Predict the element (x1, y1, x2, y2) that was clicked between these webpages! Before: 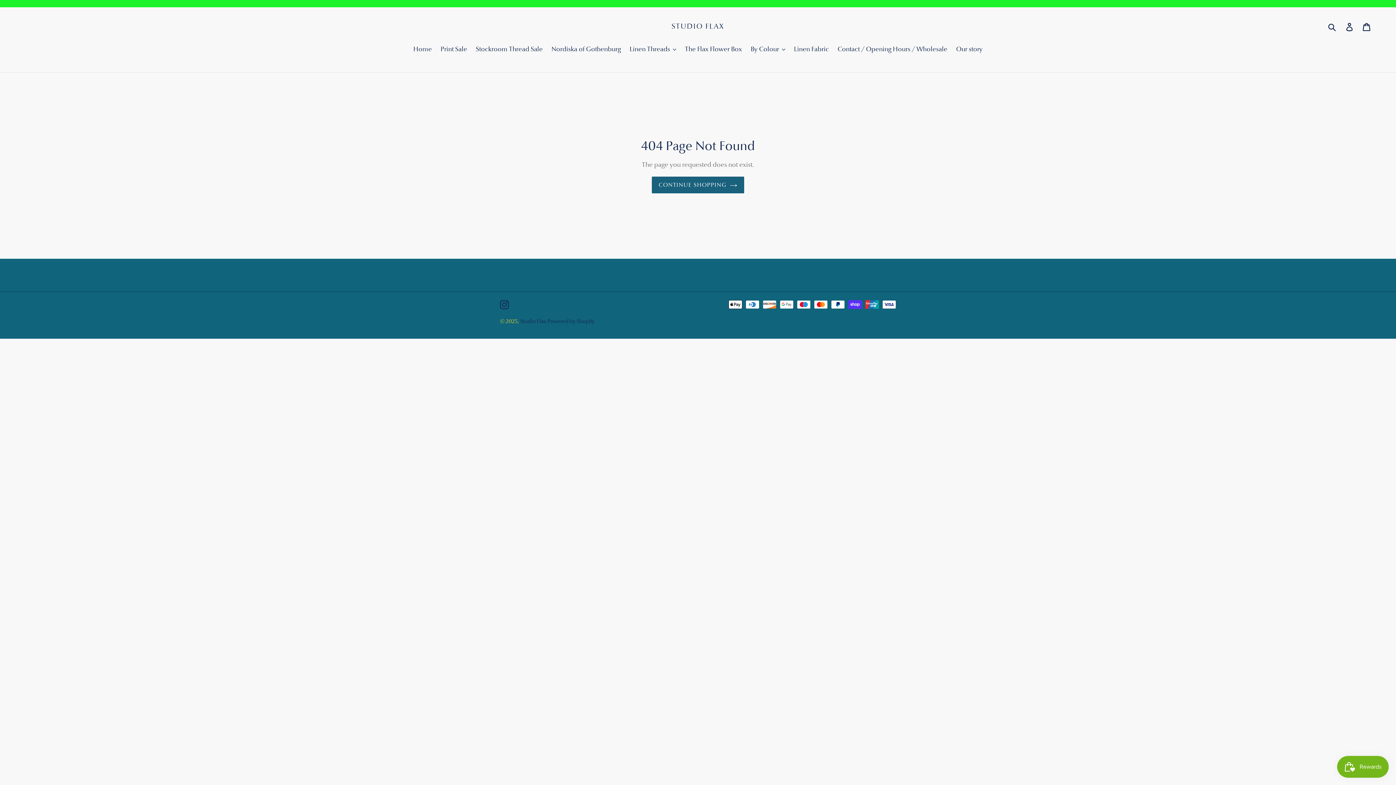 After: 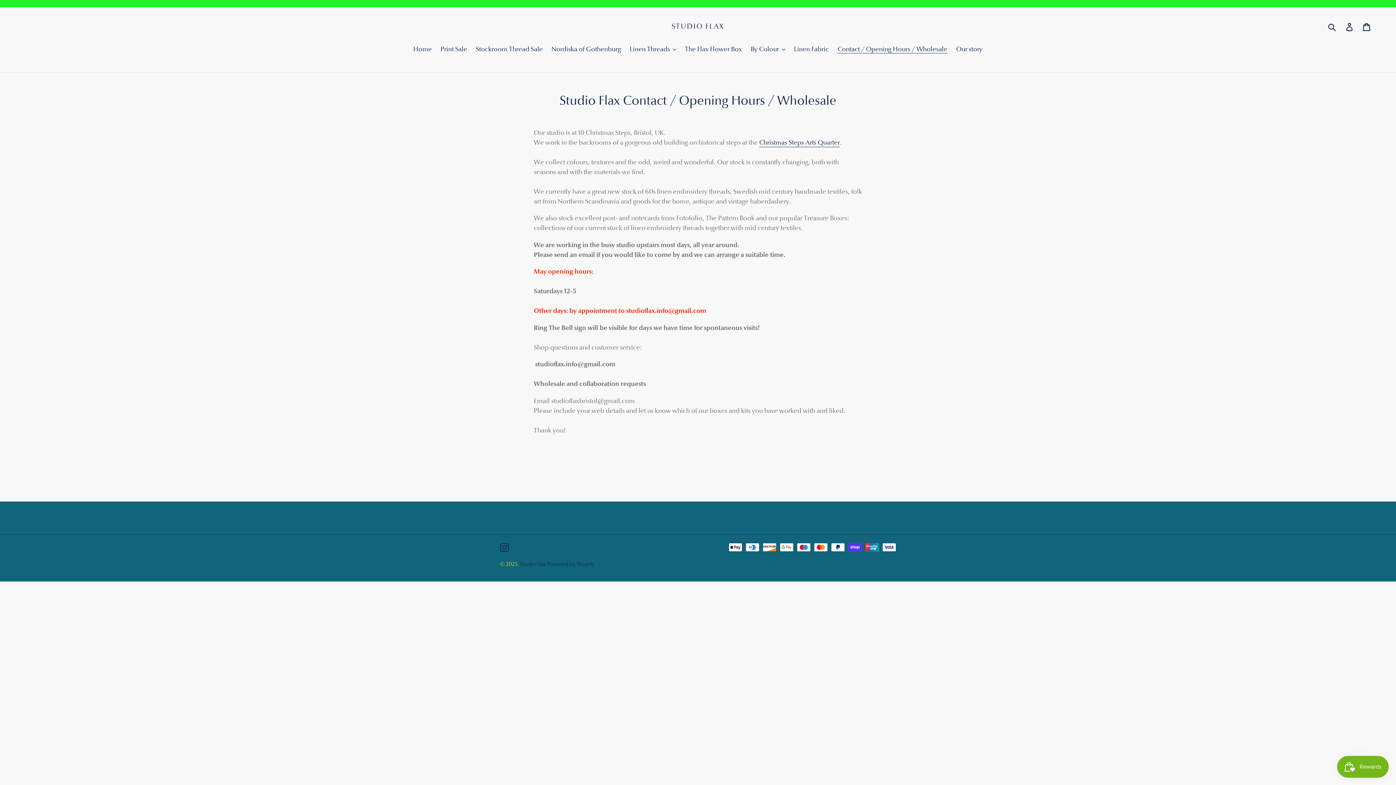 Action: bbox: (834, 44, 951, 55) label: Contact / Opening Hours / Wholesale